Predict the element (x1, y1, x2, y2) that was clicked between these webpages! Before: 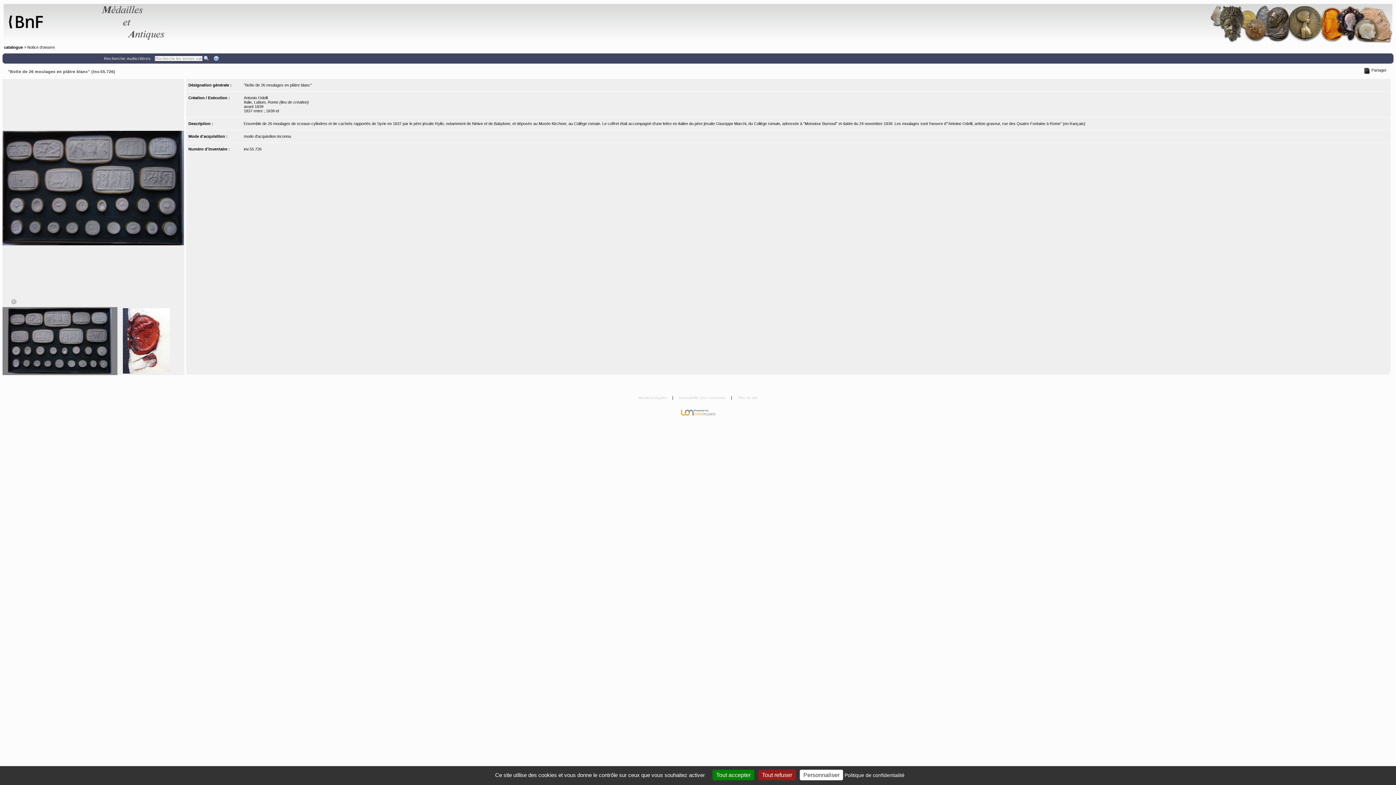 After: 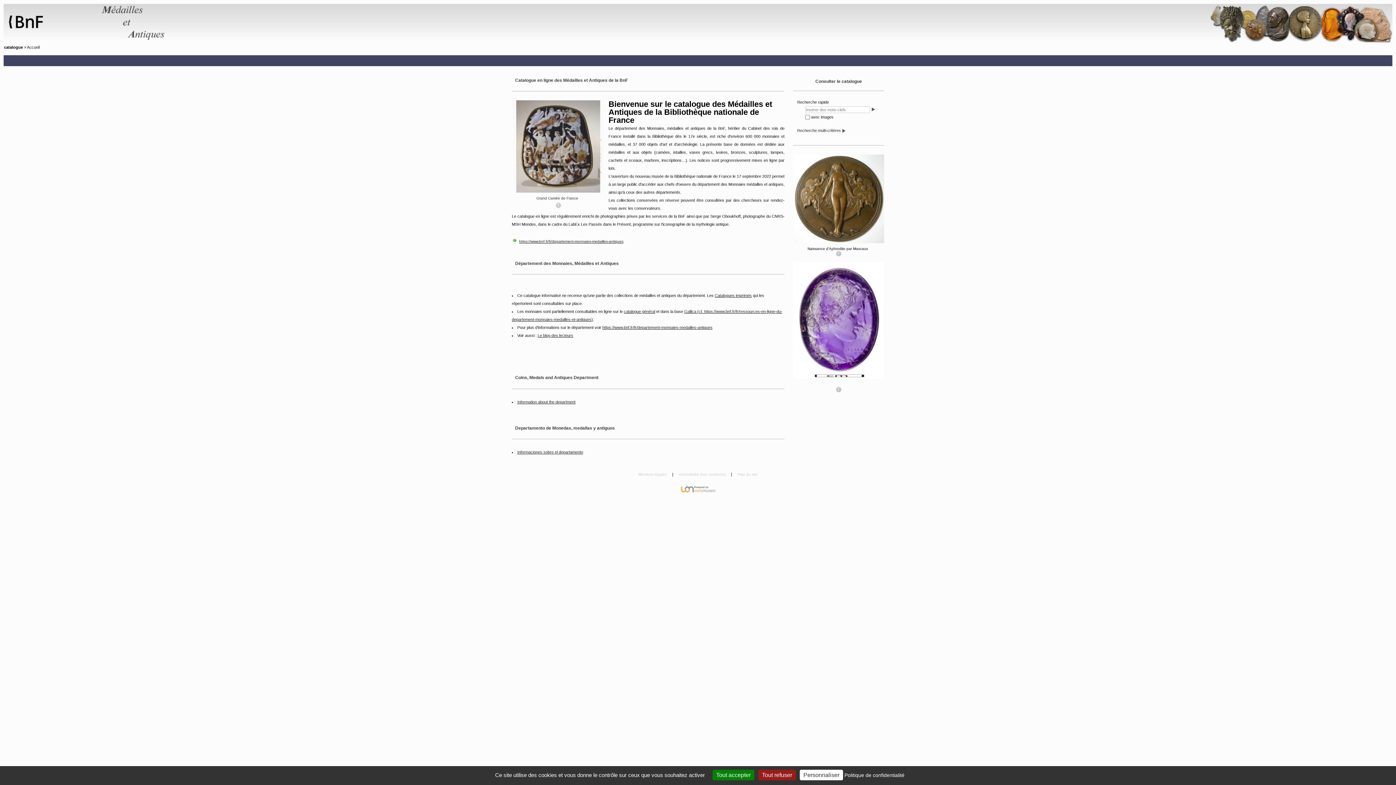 Action: bbox: (4, 45, 22, 49) label: catalogue